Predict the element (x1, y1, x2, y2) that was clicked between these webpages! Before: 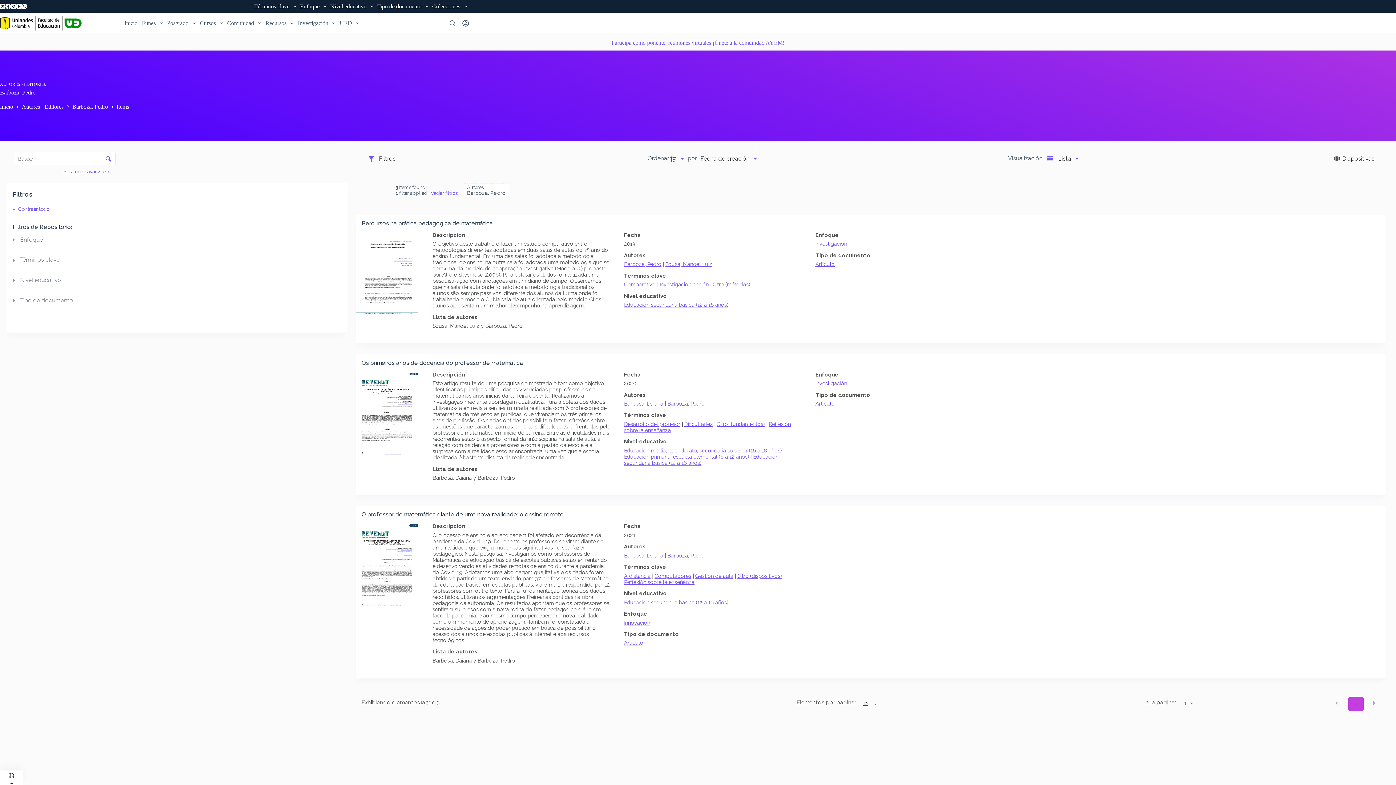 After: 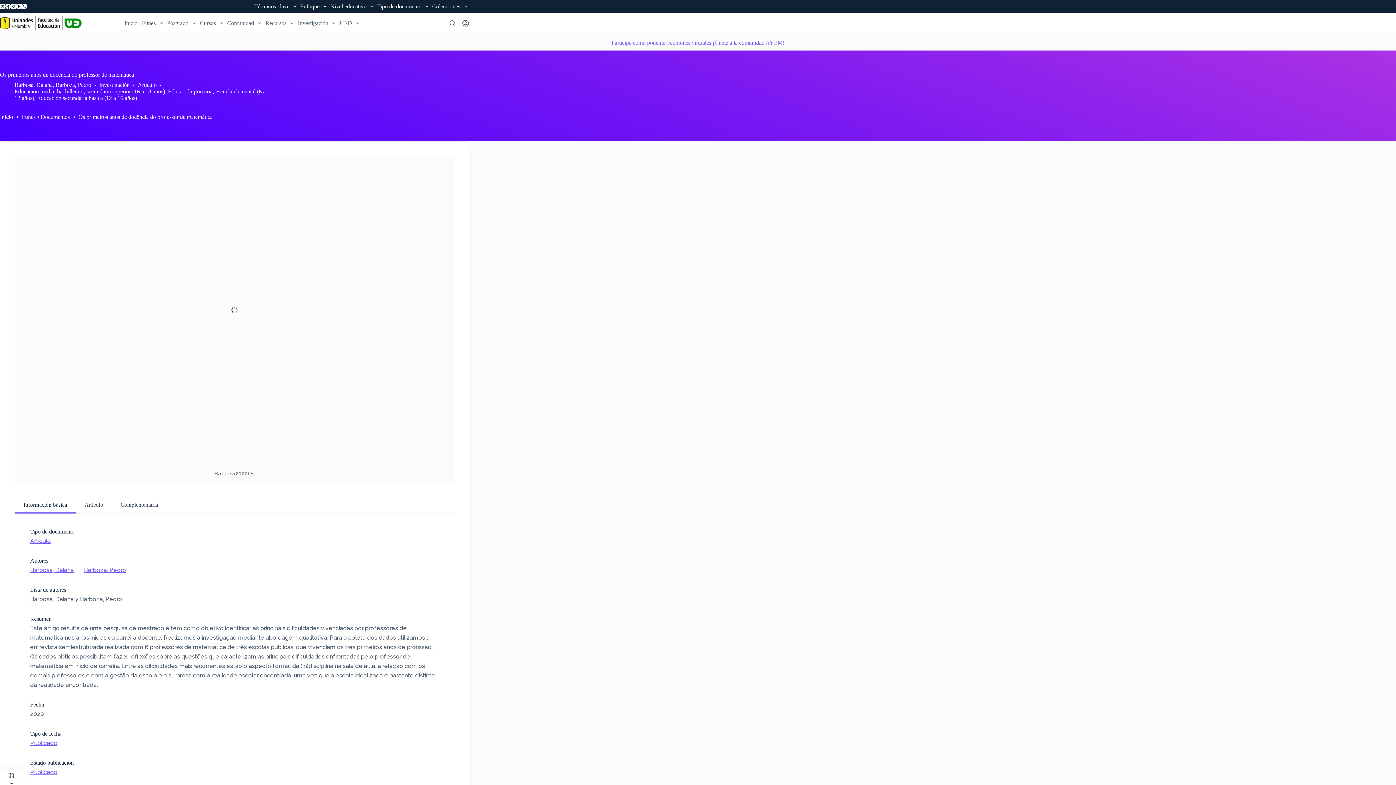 Action: bbox: (356, 354, 1386, 495) label: Os primeiros anos de docência do professor de matemática

Descripción

Este artigo resulta de uma pesquisa de mestrado e tem como objetivo identificar as principais dificuldades vivenciadas por professores de matemática nos anos inicias da carreira docente. Realizamos a investigação mediante abordagem qualitativa. Para a coleta dos dados utilizamos a entrevista semiestruturada realizada com 6 professores de matemática de três escolas públicas, que vivenciam os três primeiros anos de profissão. Os dados obtidos possibilitam fazer reflexões sobre as questões que caracterizam as principais dificuldades enfrentadas pelo professor de matemática em início de carreira. Entre as dificuldades mais recorrentes estão o aspecto formal da (in)disciplina na sala de aula, a relação com os demais professores e com a gestão da escola e a surpresa com a realidade escolar encontrada, uma vez que a escola idealizada é bastante distinta da realidade encontrada.

Lista de autores

Barbosa, Daiana y Barboza, Pedro

Fecha

2020

Autores

Barbosa, Daiana | Barboza, Pedro

Términos clave

Desarrollo del profesor | Dificultades | Otro (fundamentos) | Reflexión sobre la enseñanza

Nivel educativo

Educación media, bachillerato, secundaria superior (16 a 18 años) | Educación primaria, escuela elemental (6 a 12 años) | Educación secundaria básica (12 a 16 años)

Enfoque

Investigación

Tipo de documento

Artículo